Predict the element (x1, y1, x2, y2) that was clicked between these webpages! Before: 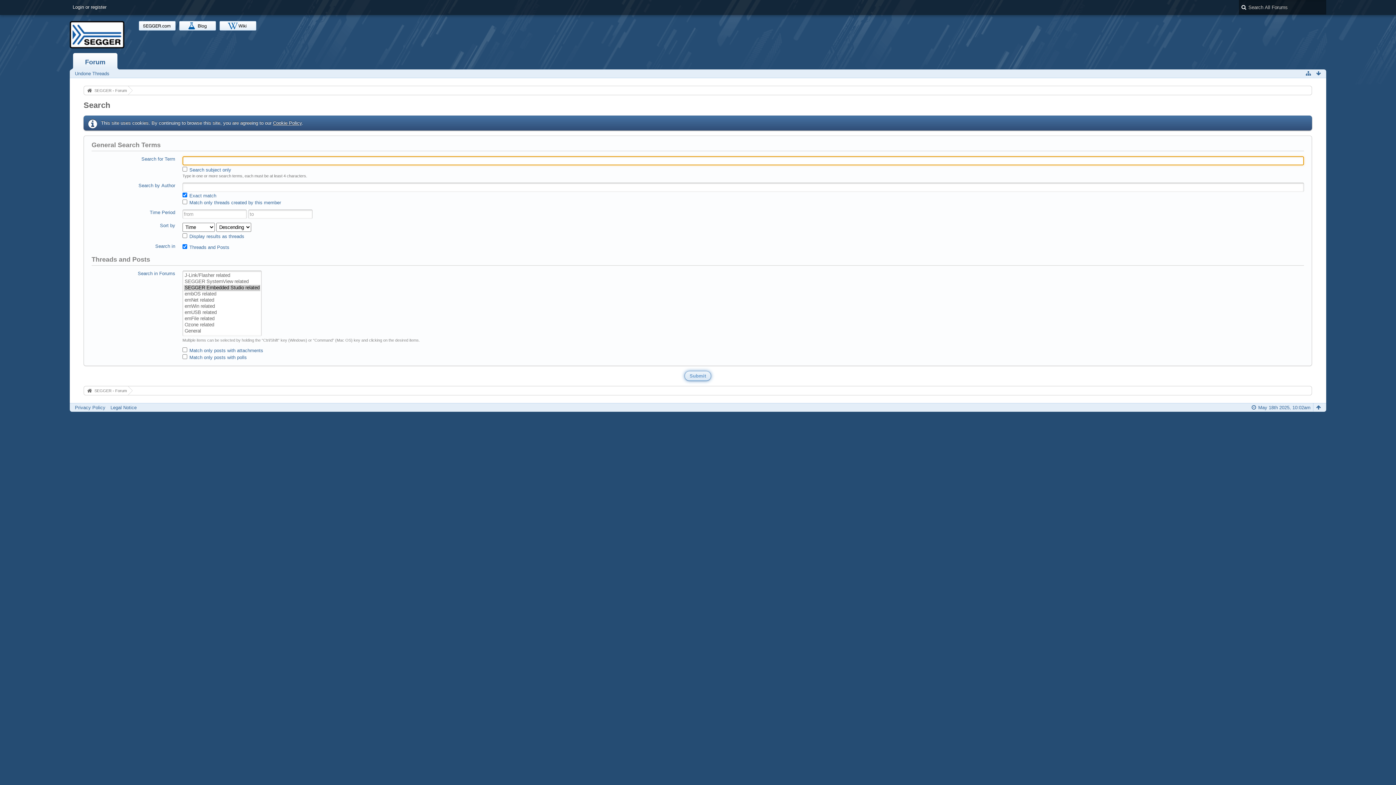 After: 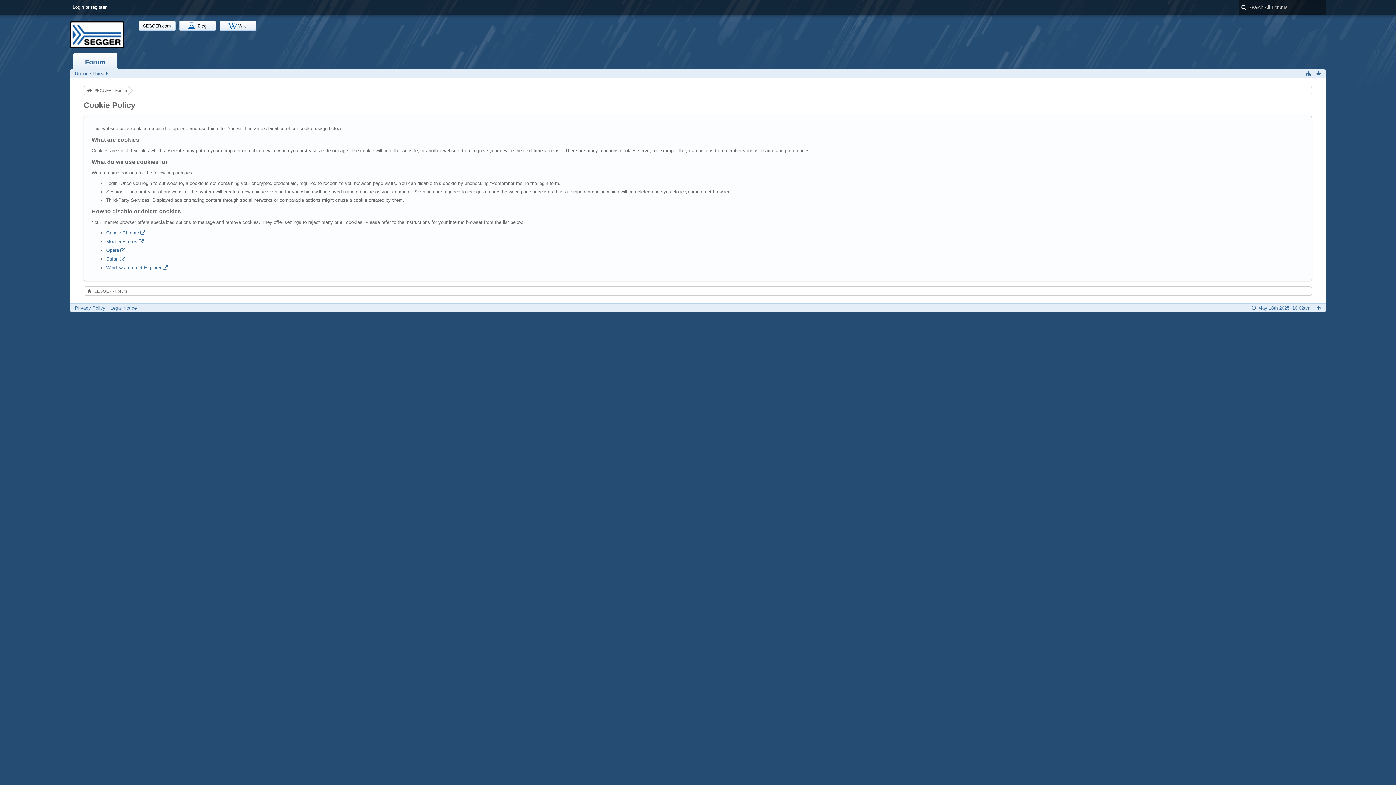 Action: bbox: (273, 120, 301, 125) label: Cookie Policy